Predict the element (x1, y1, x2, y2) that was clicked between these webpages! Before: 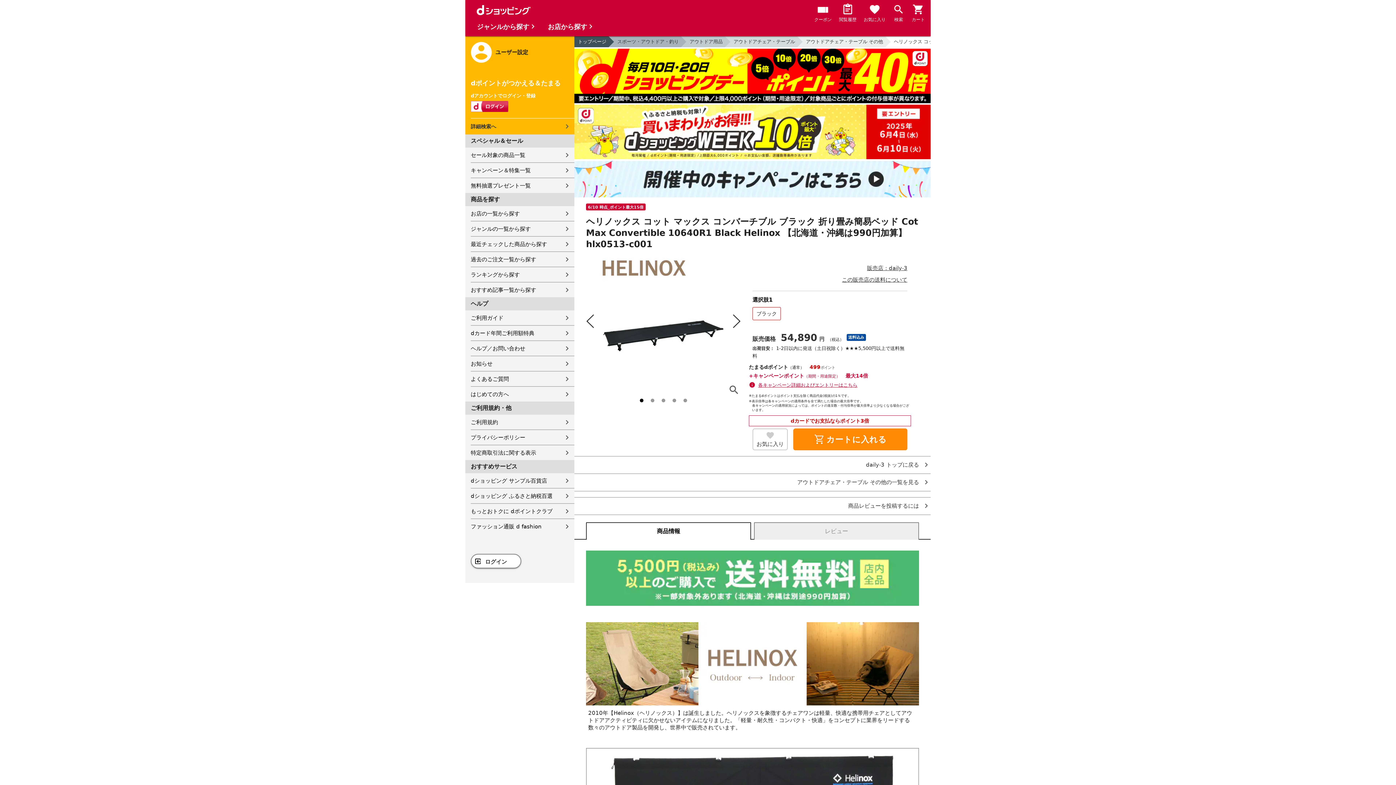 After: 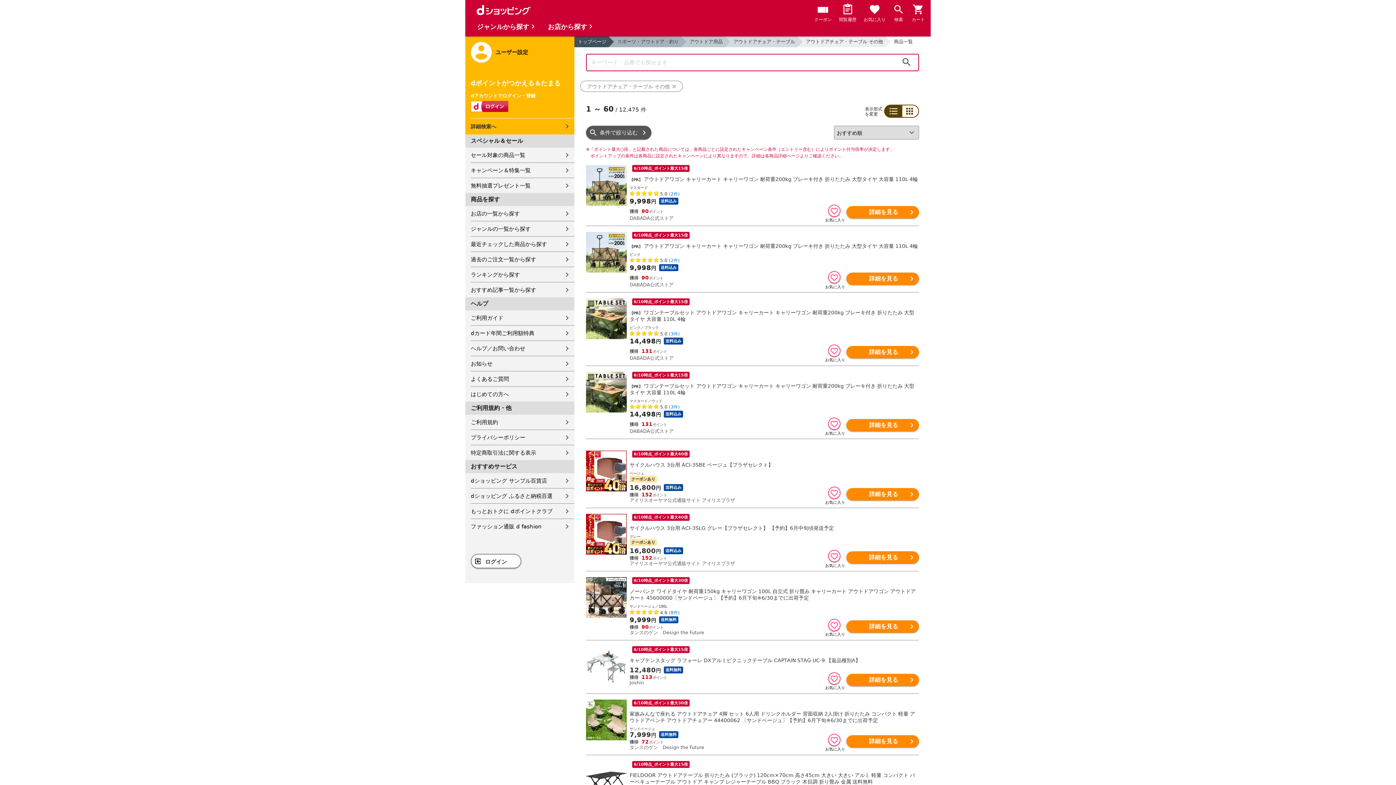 Action: bbox: (574, 479, 930, 485) label: アウトドアチェア・テーブル その他の一覧を見る